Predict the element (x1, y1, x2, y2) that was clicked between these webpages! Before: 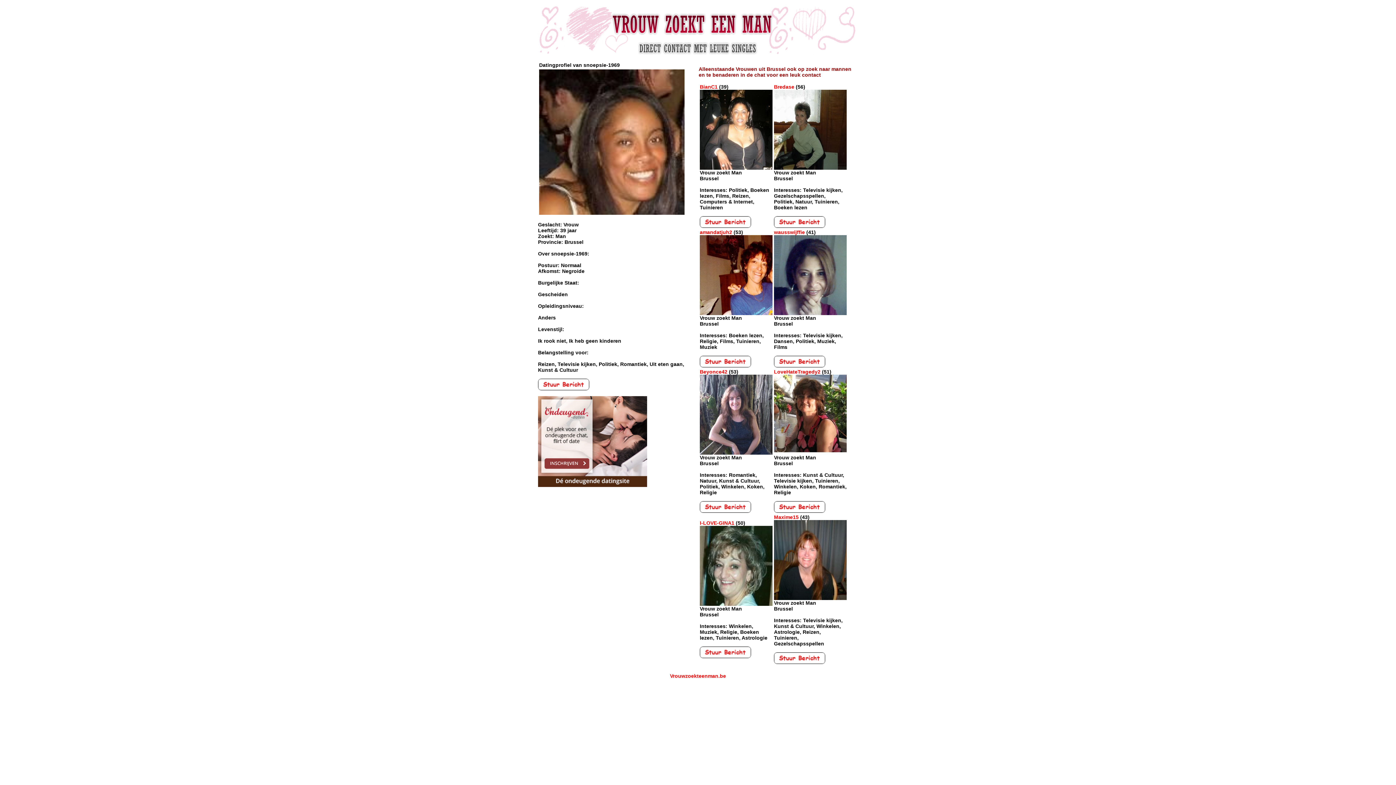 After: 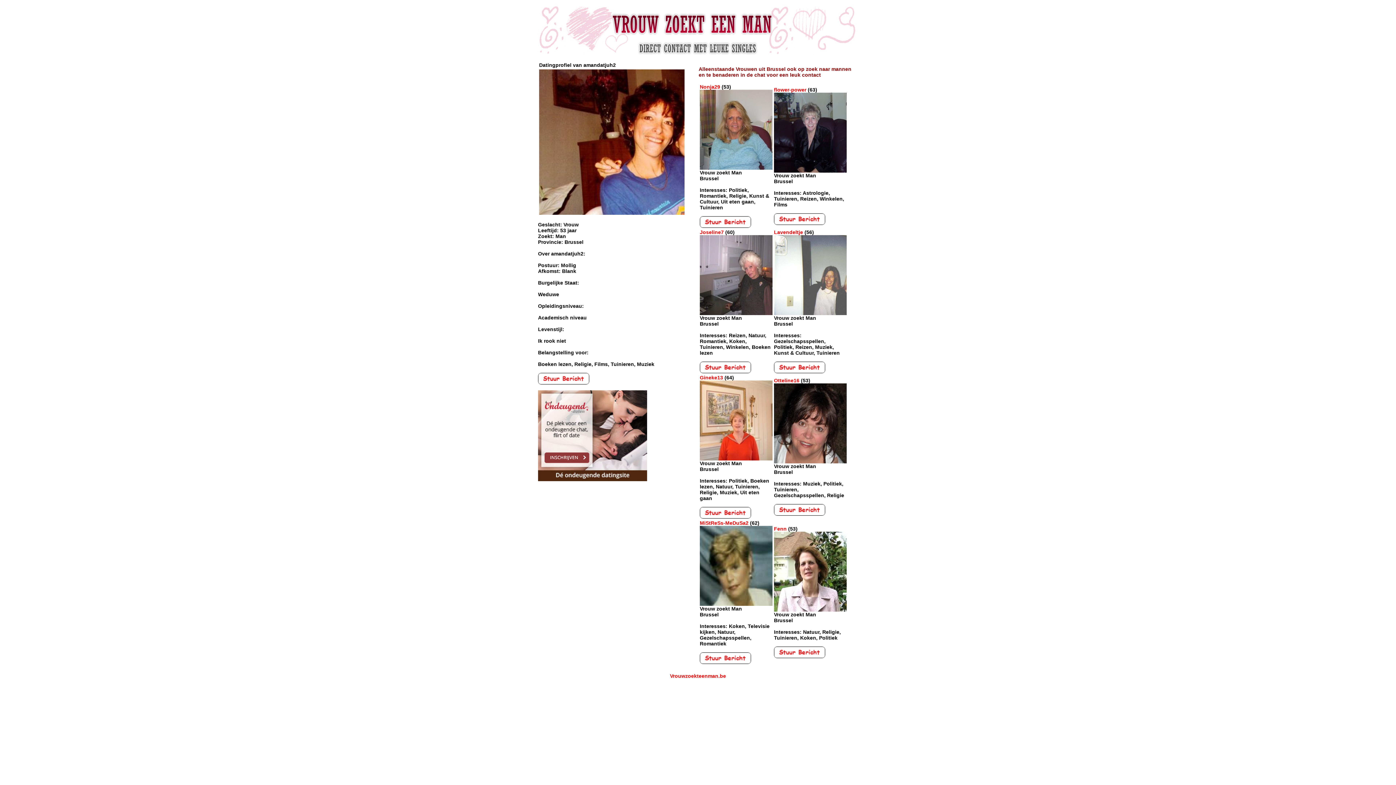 Action: bbox: (700, 229, 732, 235) label: amandatjuh2